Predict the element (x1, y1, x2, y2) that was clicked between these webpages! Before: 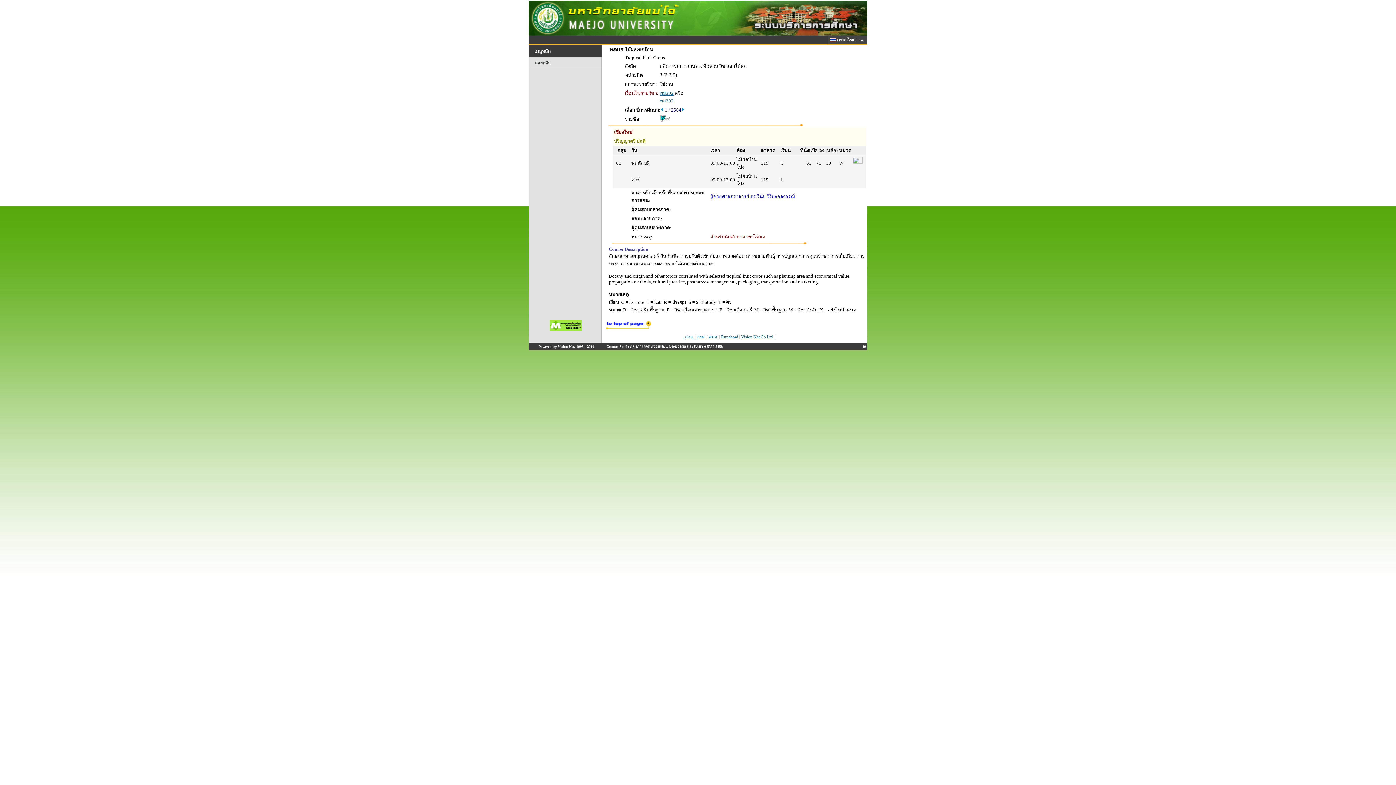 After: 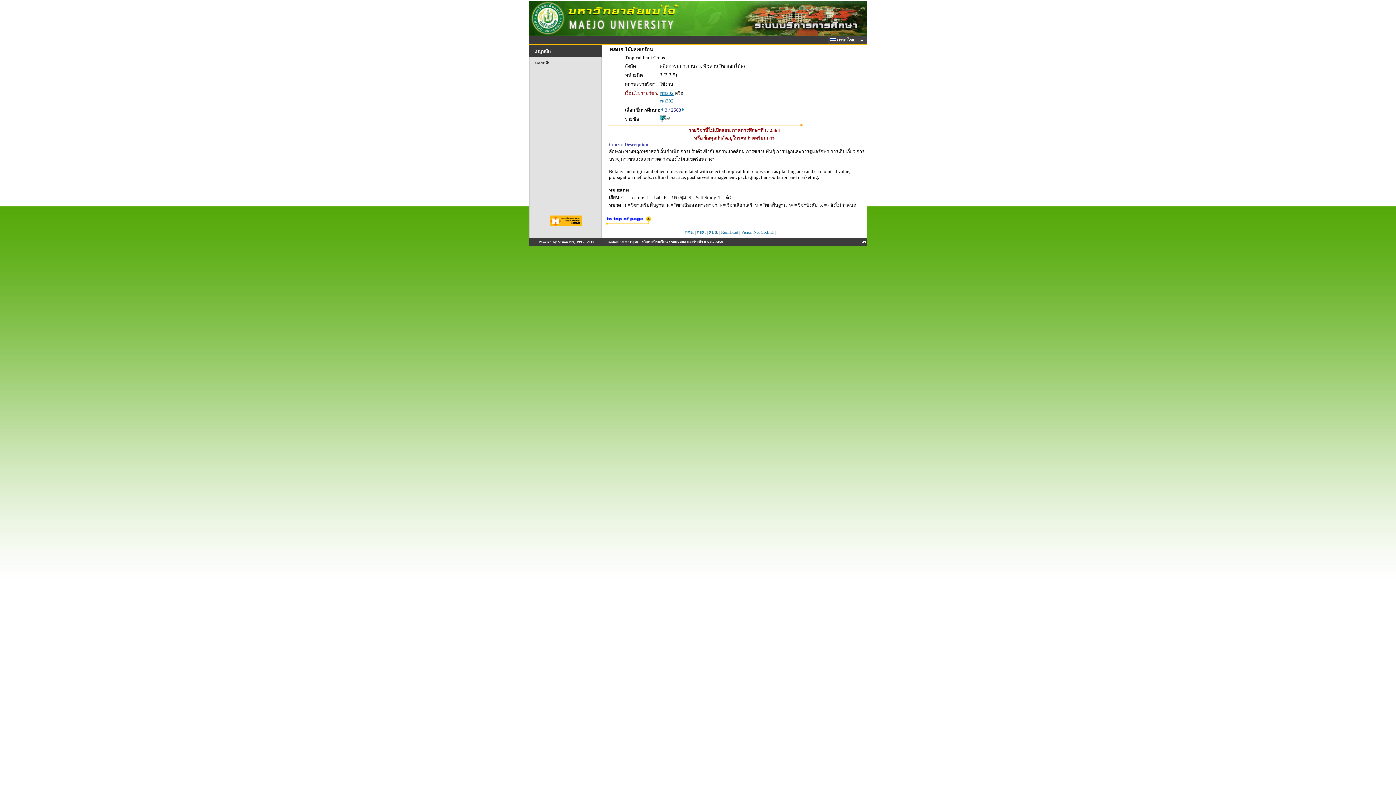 Action: bbox: (660, 107, 664, 112)